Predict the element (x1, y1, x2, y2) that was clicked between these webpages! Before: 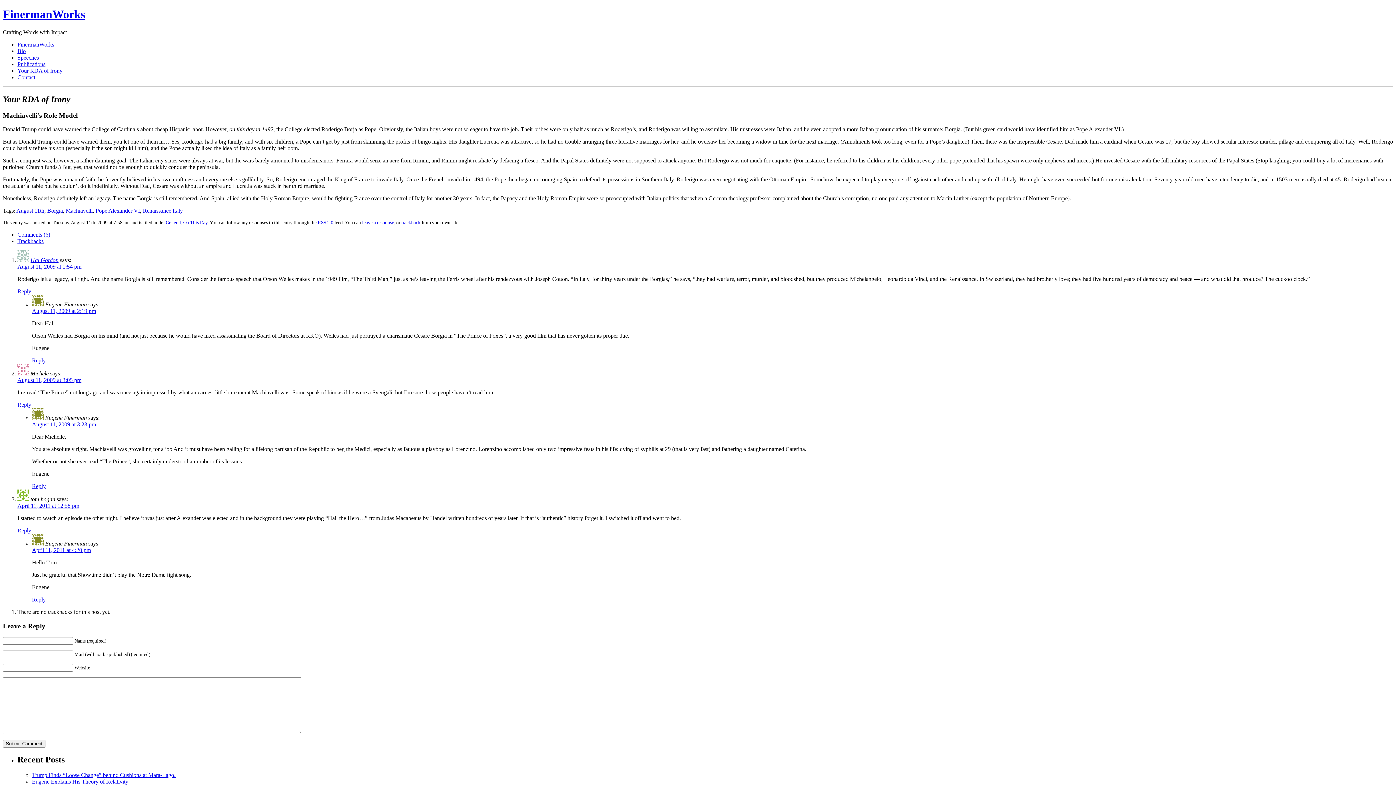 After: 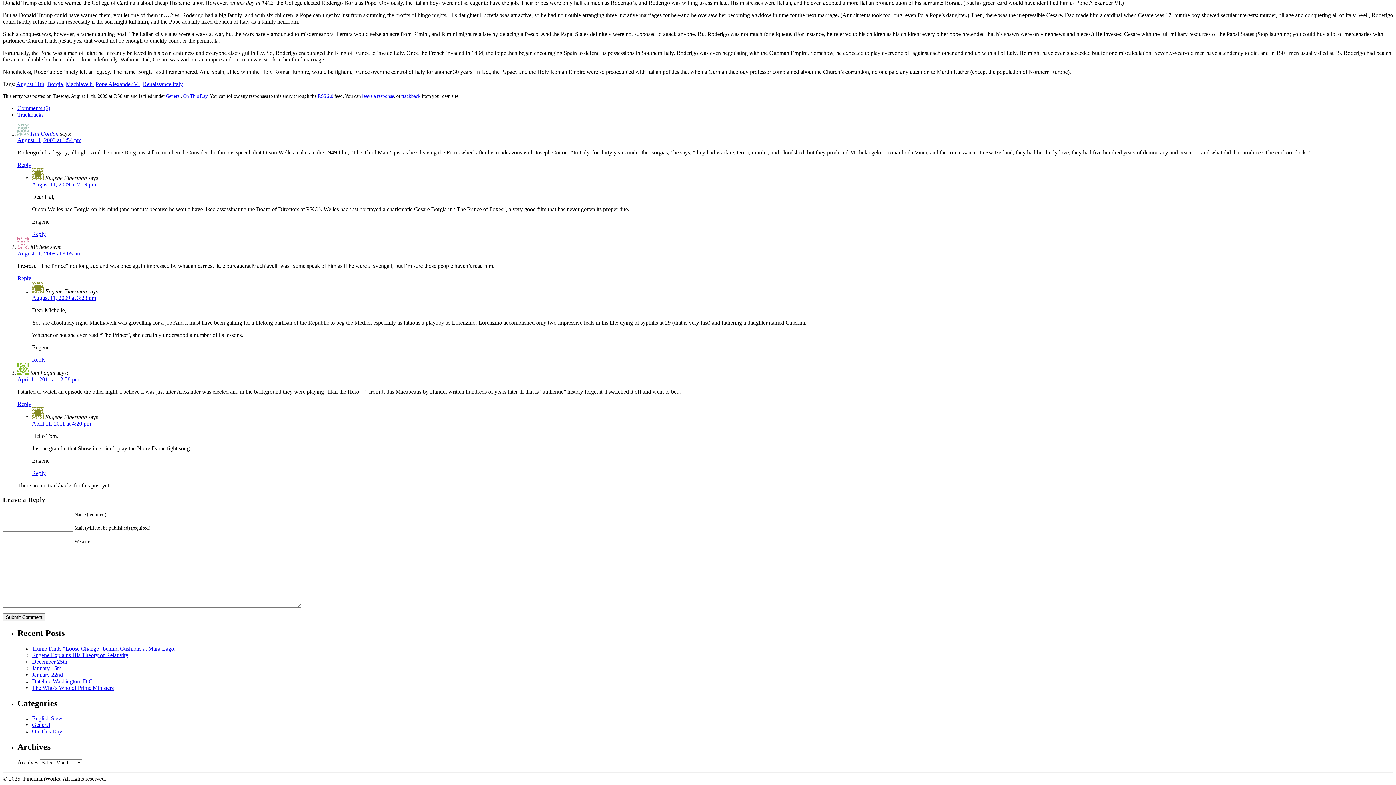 Action: bbox: (17, 401, 31, 408) label: Reply to Michele